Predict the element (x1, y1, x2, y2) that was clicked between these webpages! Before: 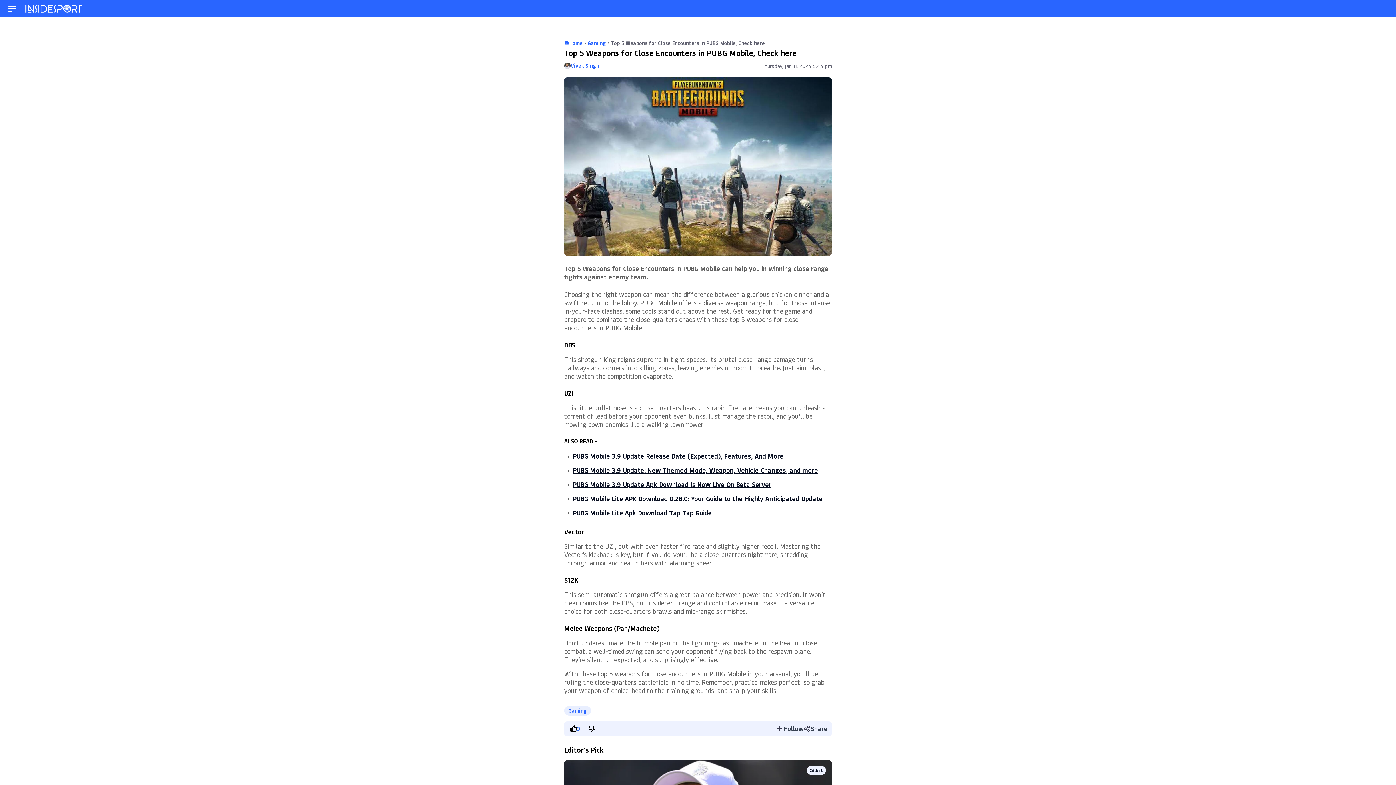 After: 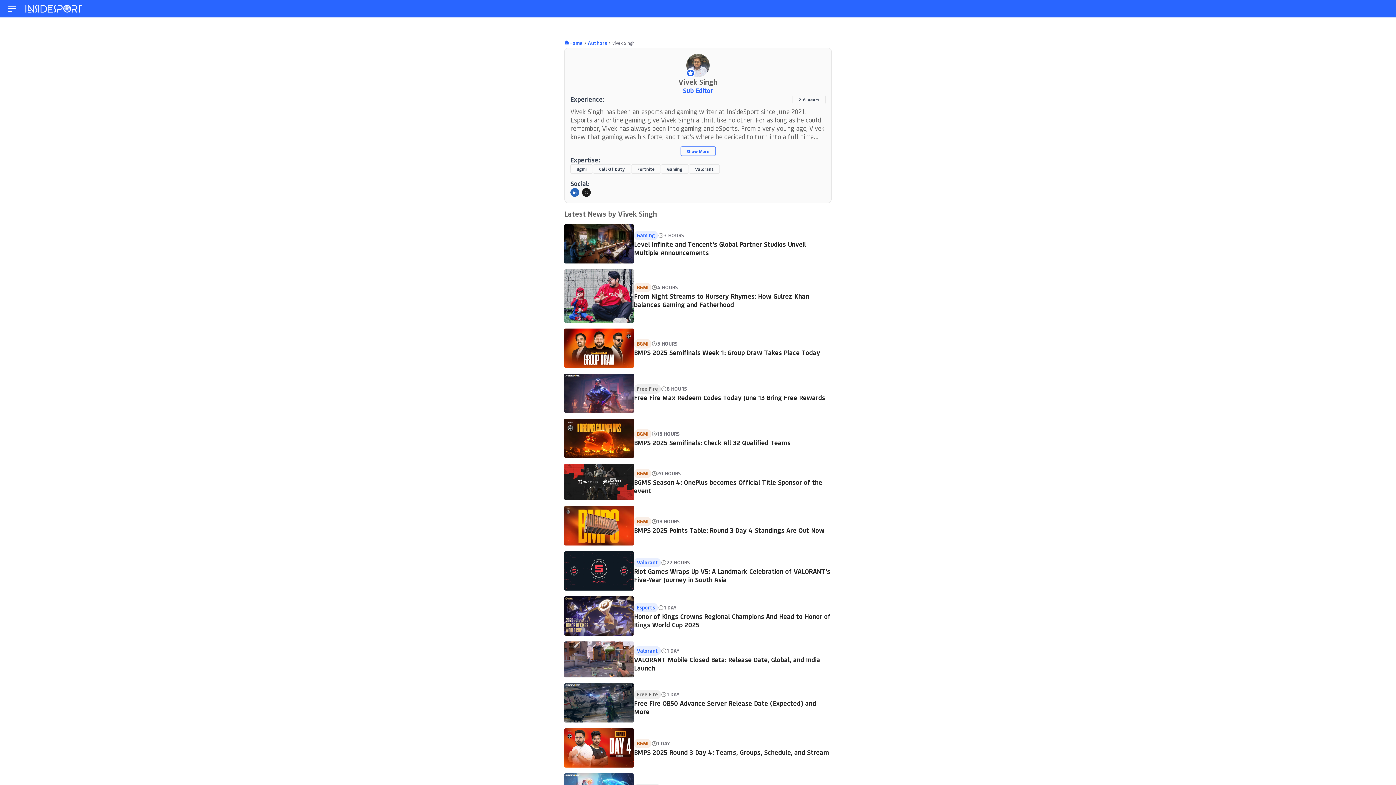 Action: bbox: (570, 101, 599, 107) label: Vivek Singh